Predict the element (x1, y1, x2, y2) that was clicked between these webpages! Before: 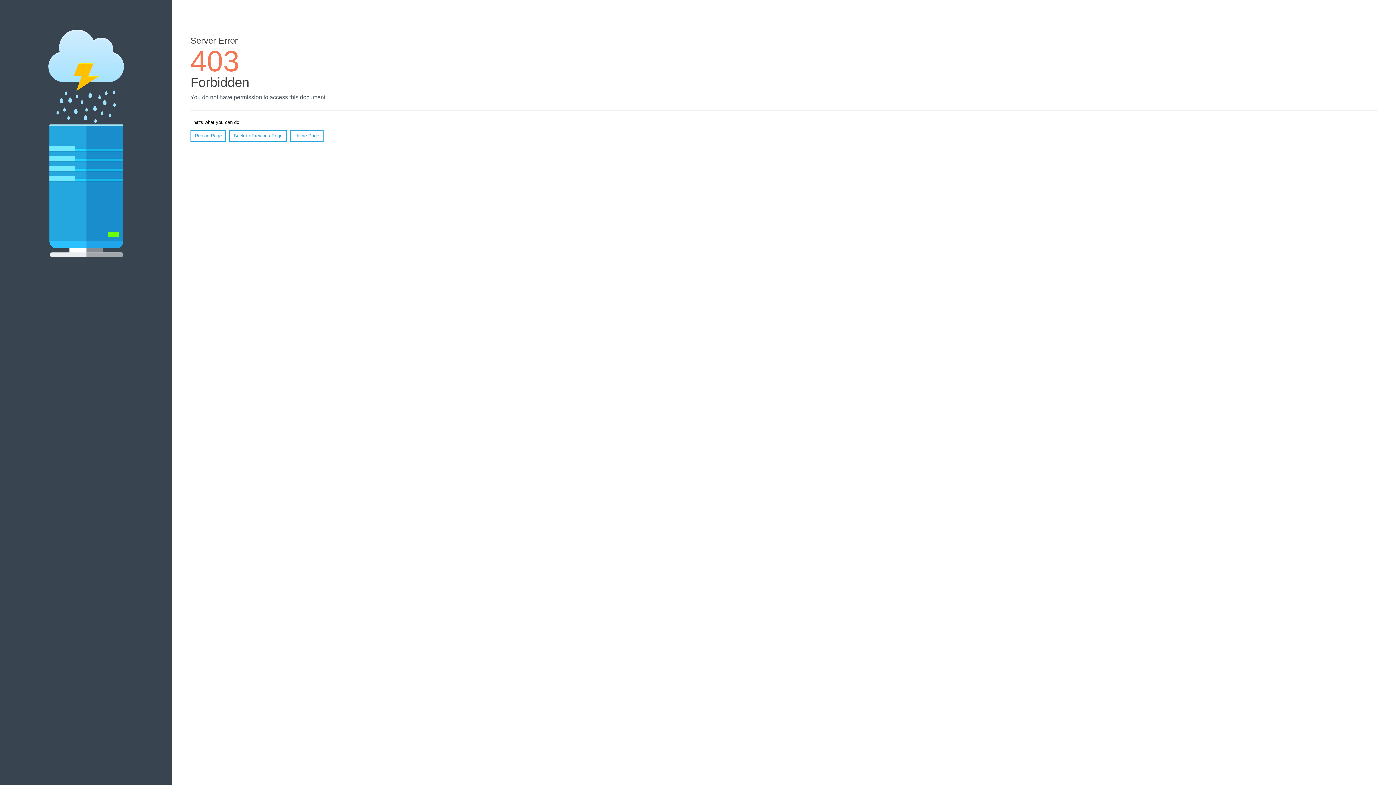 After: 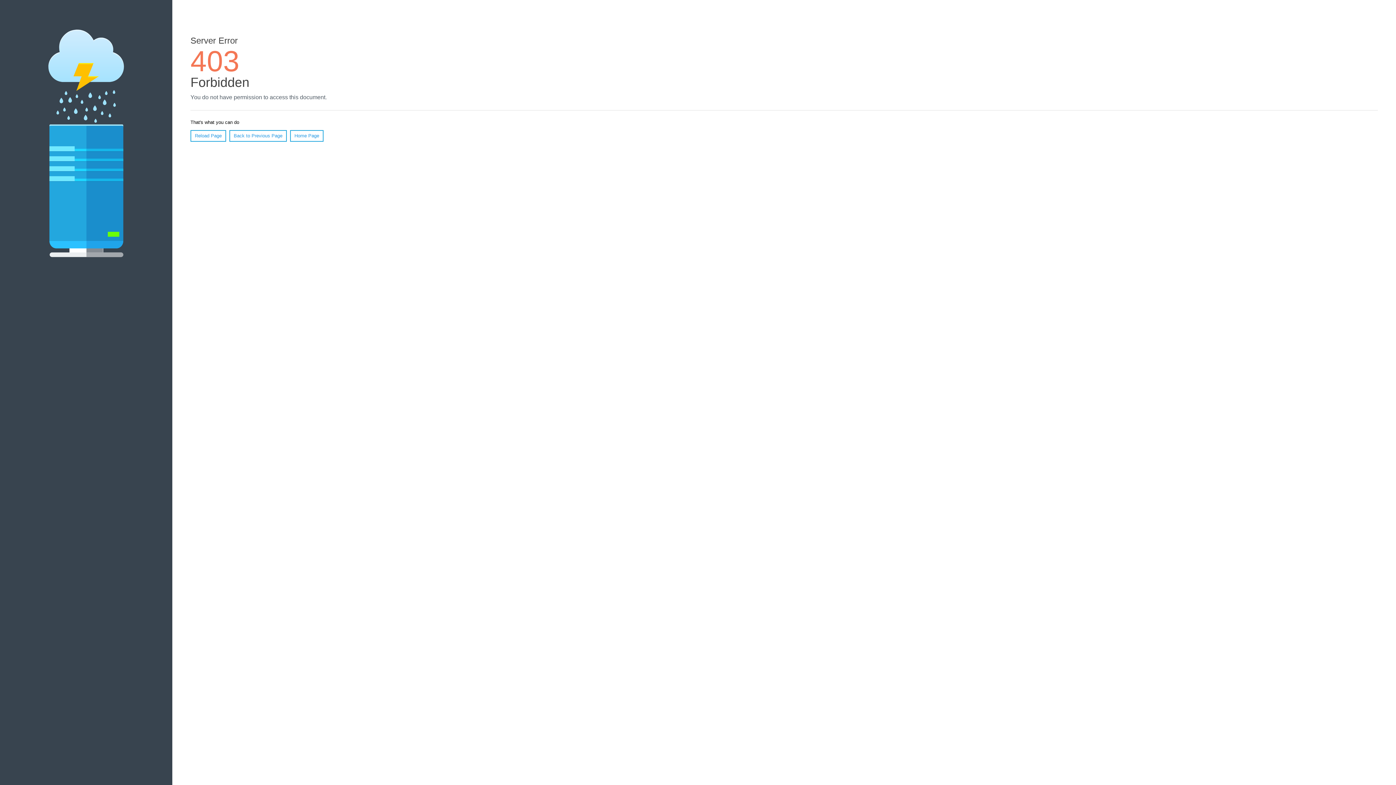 Action: bbox: (290, 130, 323, 141) label: Home Page